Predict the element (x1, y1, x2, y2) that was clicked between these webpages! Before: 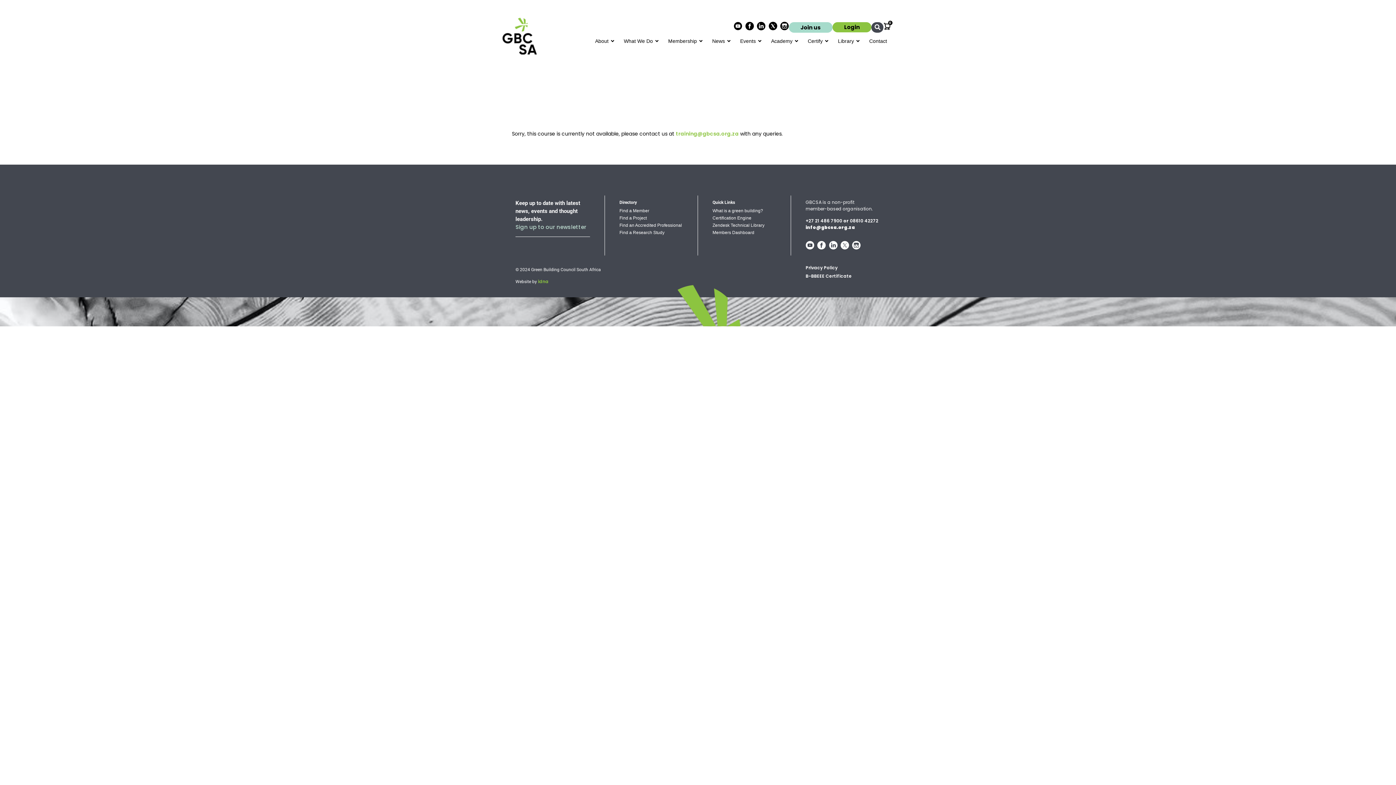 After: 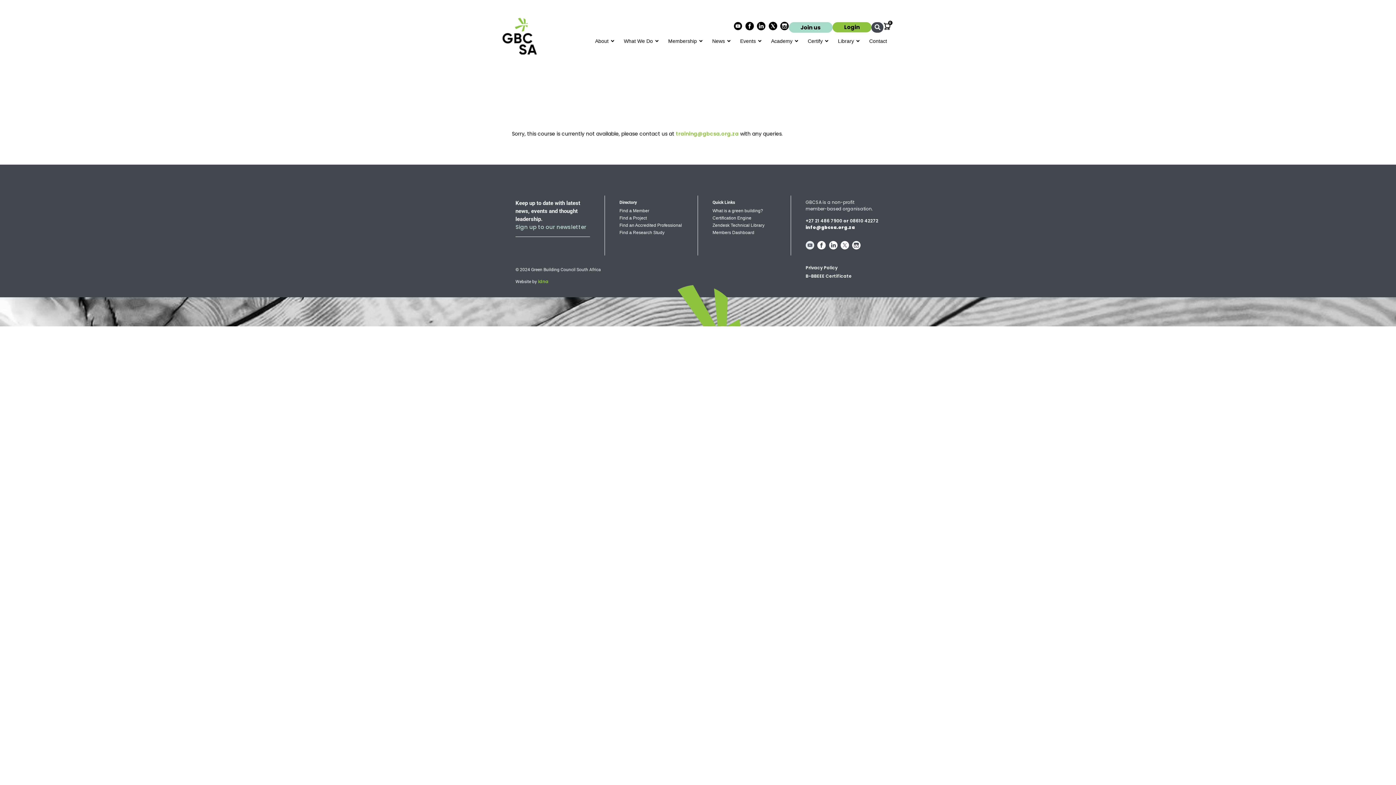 Action: bbox: (805, 241, 814, 249)